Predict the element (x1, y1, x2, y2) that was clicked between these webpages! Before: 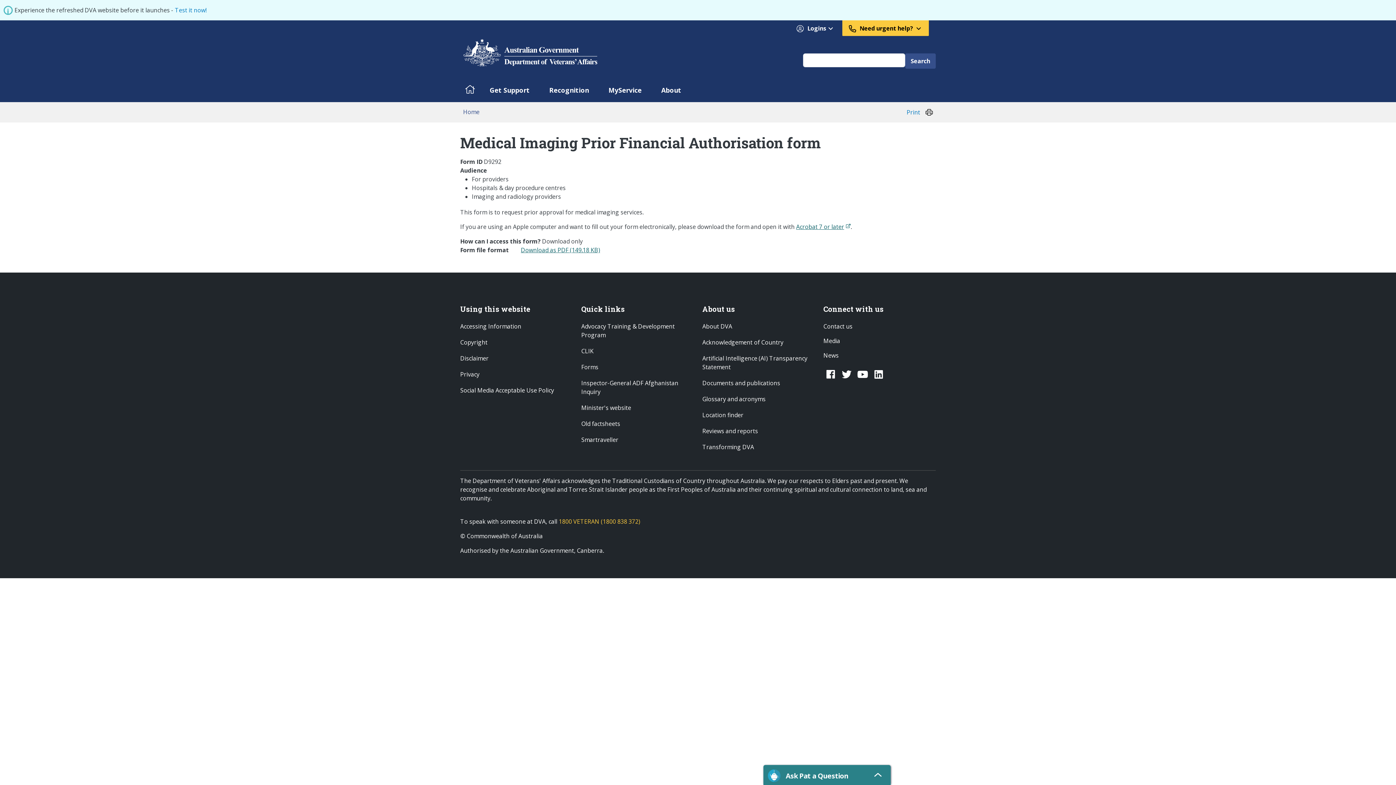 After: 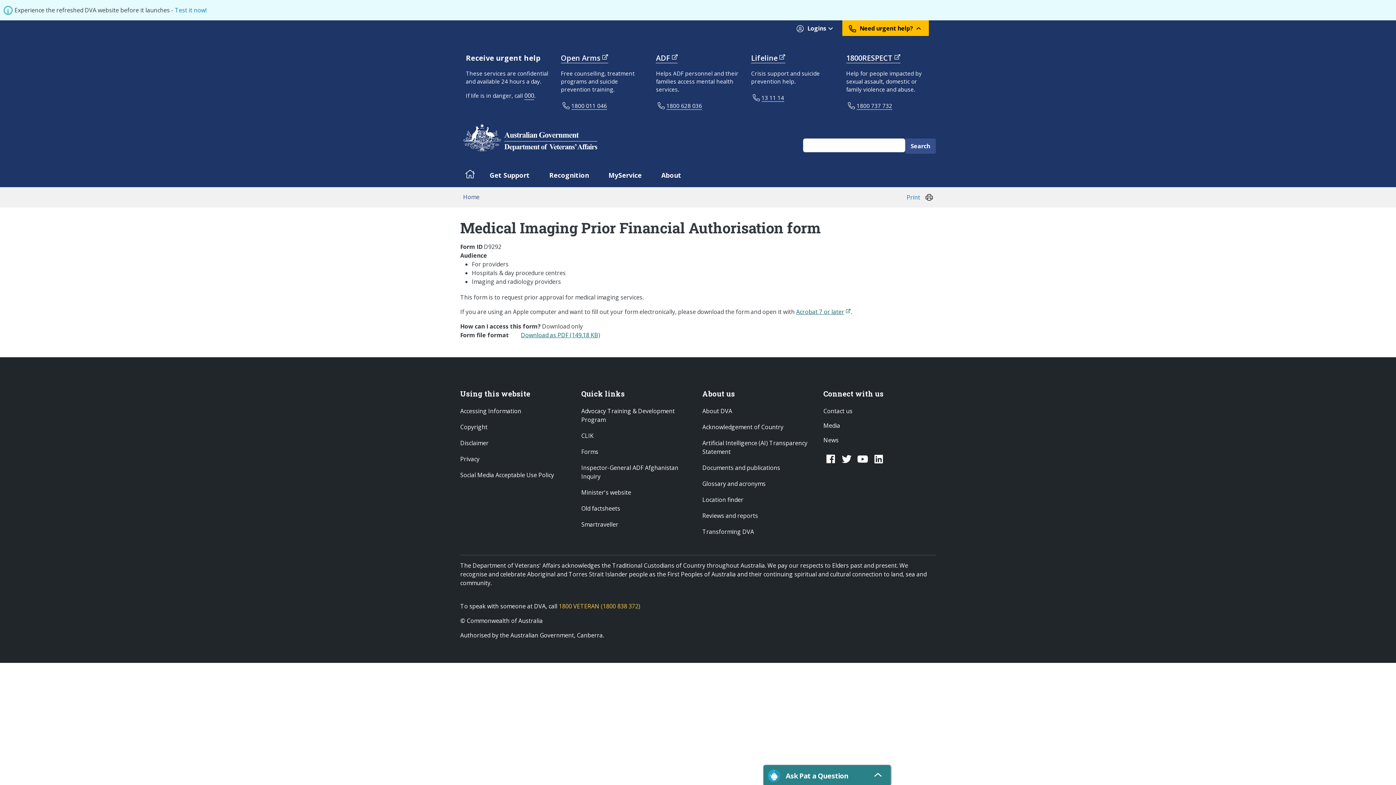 Action: bbox: (842, 20, 929, 36) label: Need urgent help? 
Phone numbers